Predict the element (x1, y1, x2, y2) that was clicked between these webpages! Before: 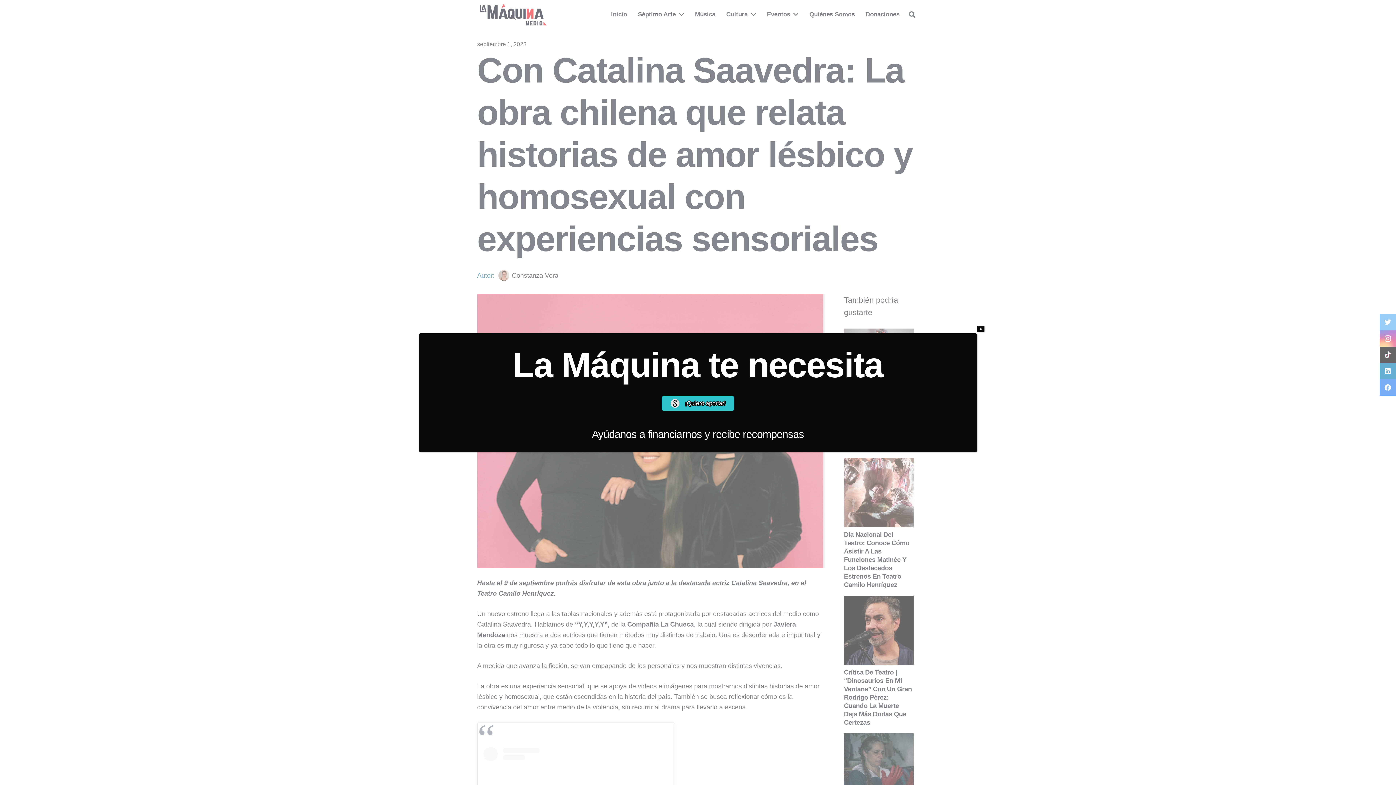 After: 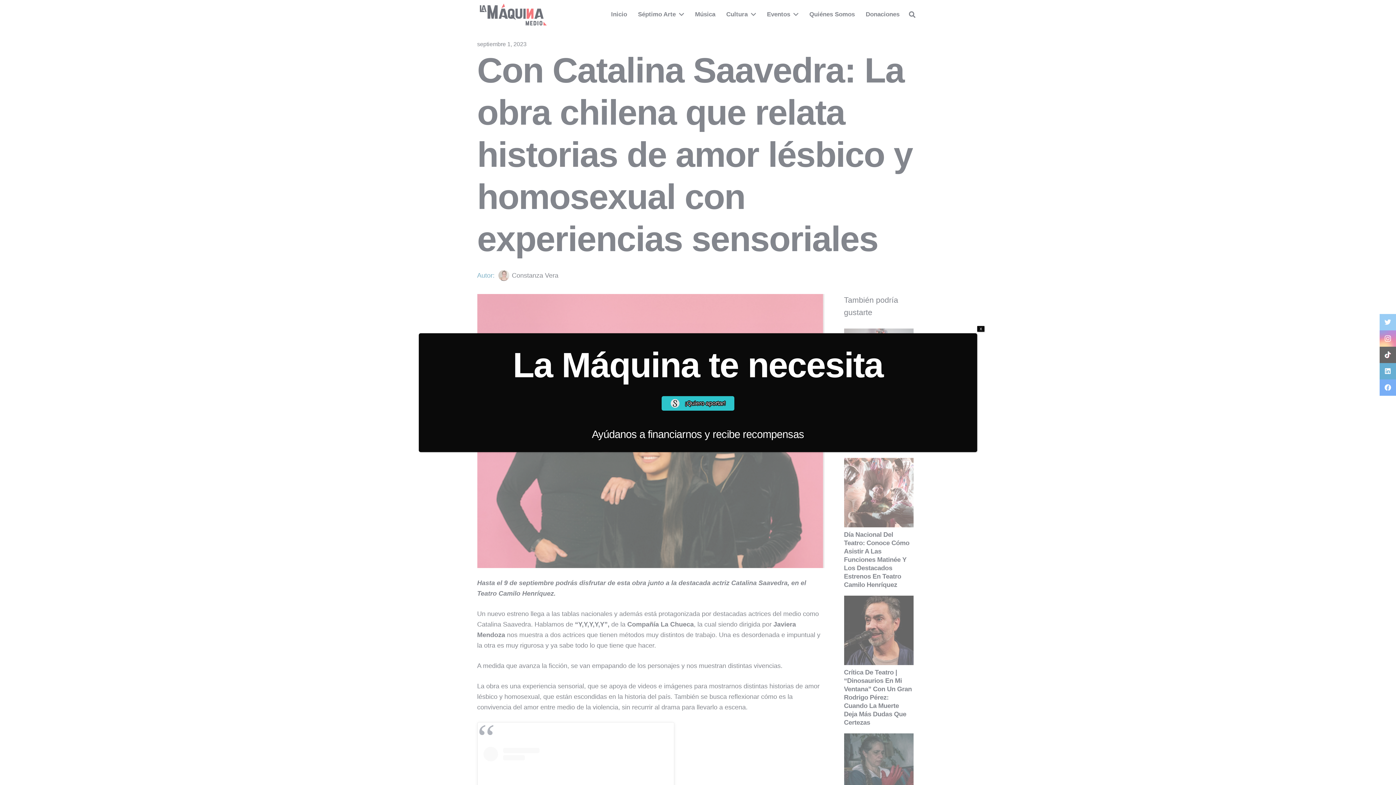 Action: bbox: (661, 396, 734, 410) label: 

¡Quiero aportar!